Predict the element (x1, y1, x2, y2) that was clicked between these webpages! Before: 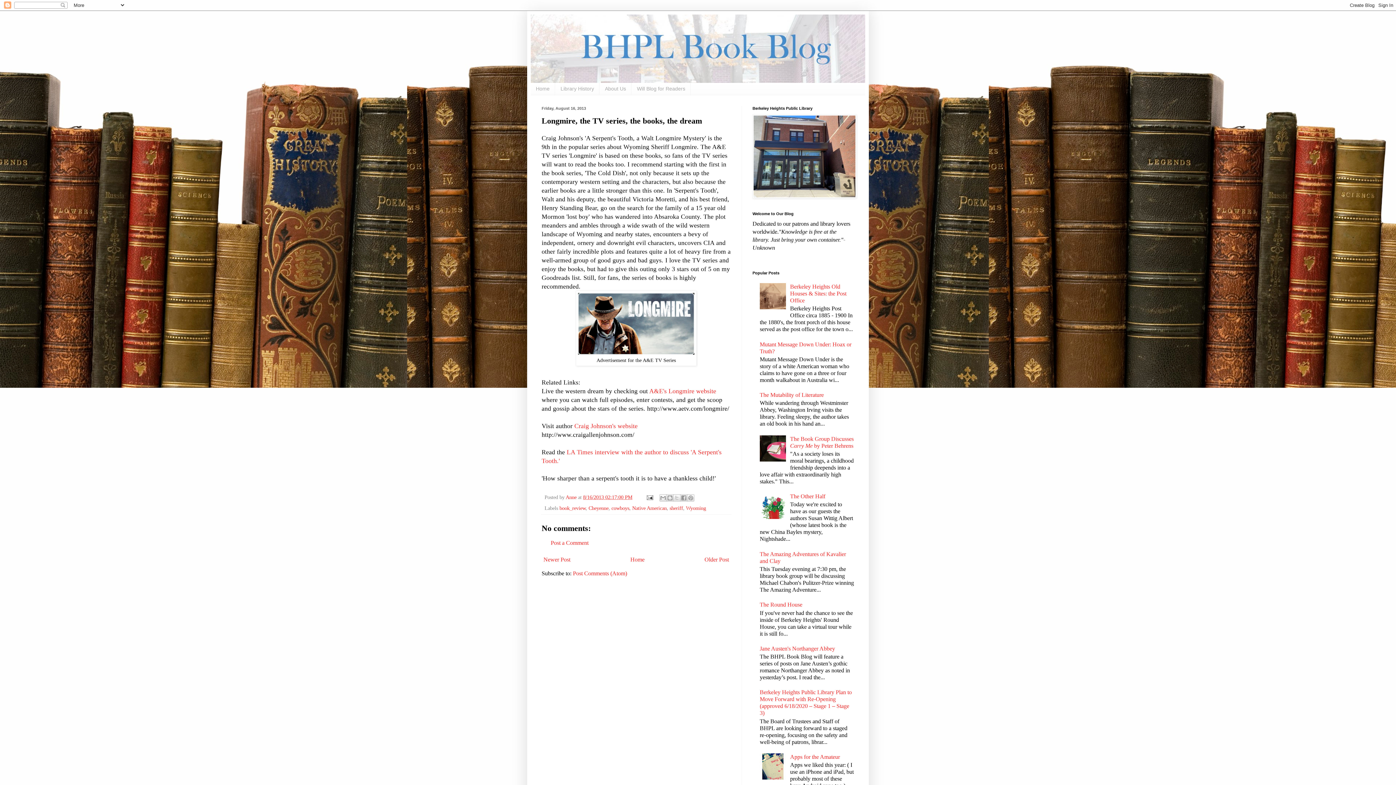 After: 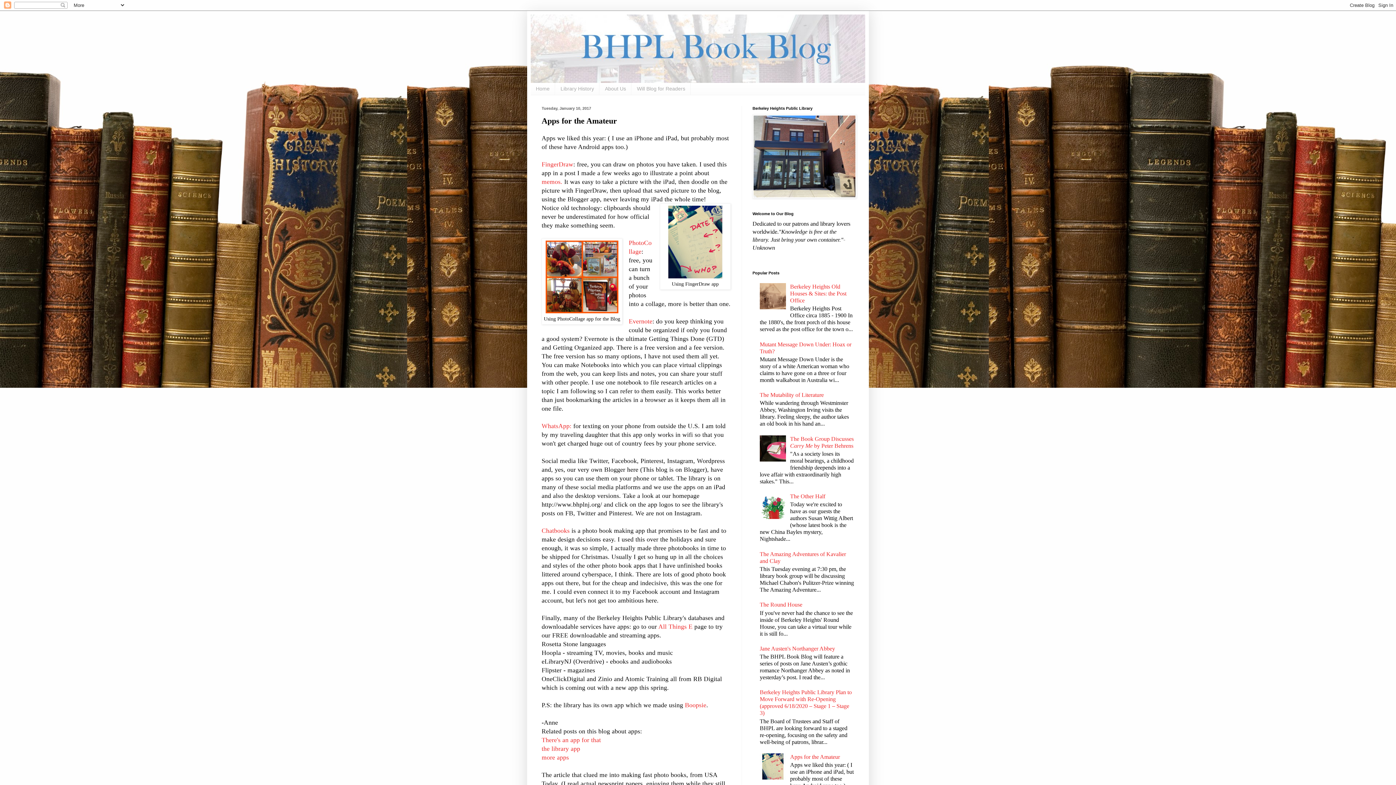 Action: label: Apps for the Amateur bbox: (790, 754, 840, 760)